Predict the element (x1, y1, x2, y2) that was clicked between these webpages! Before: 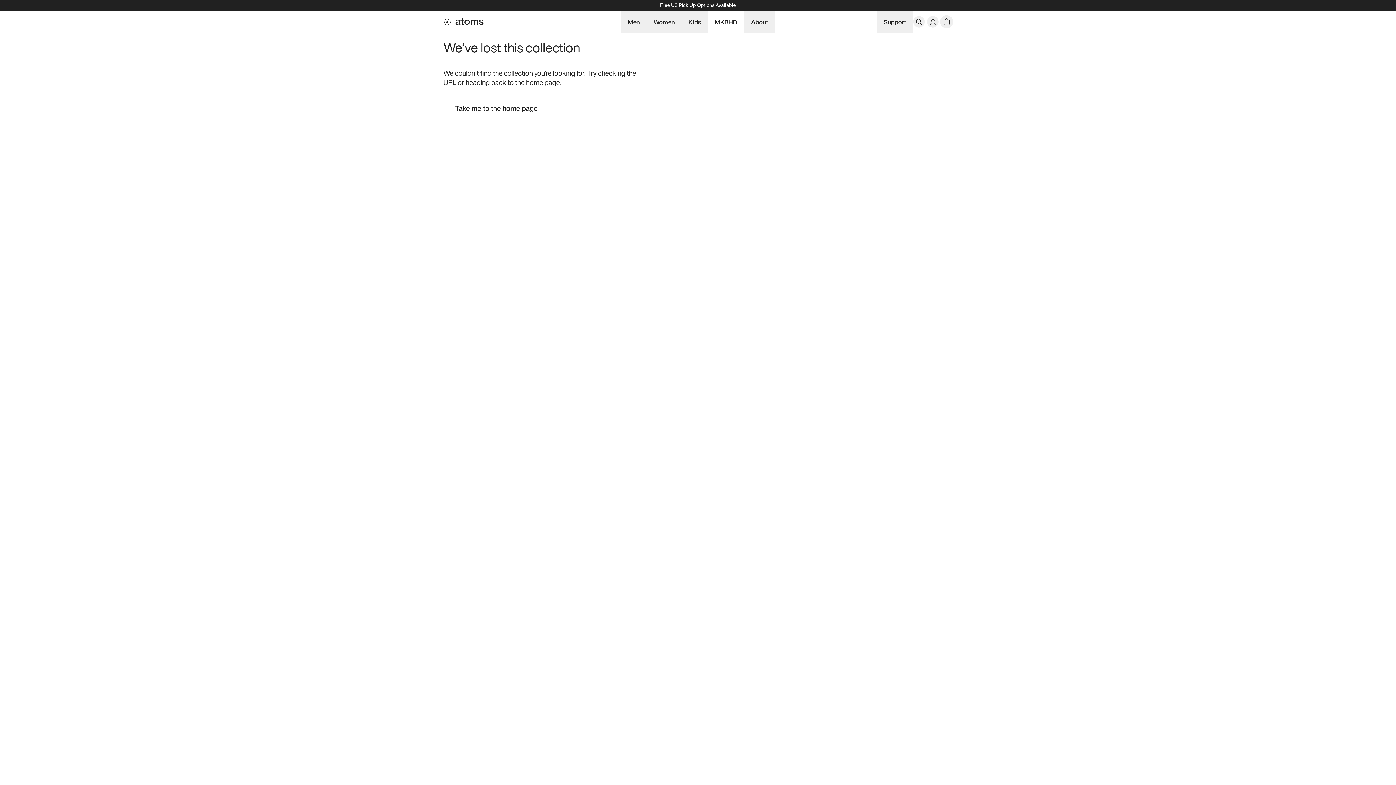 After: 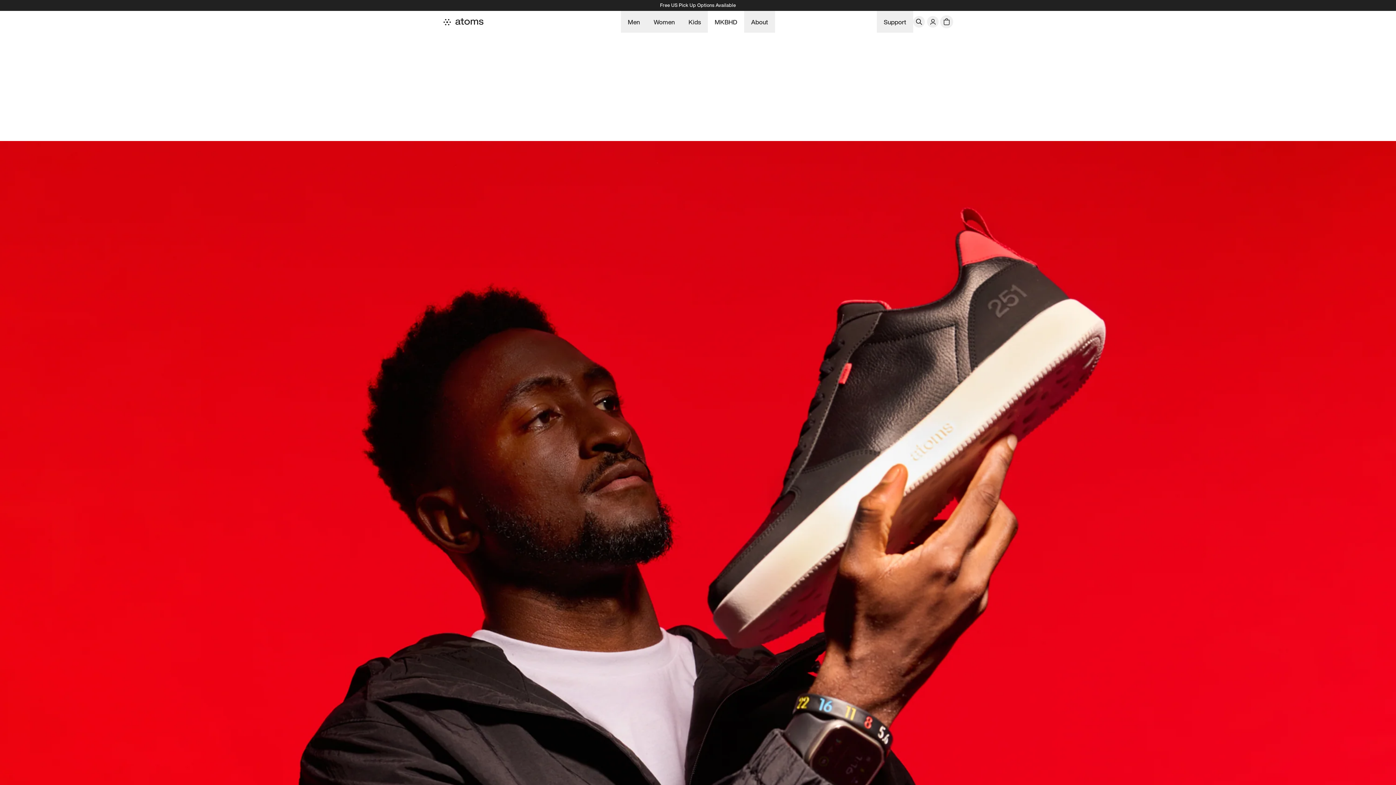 Action: label: MKBHD bbox: (714, 10, 737, 32)